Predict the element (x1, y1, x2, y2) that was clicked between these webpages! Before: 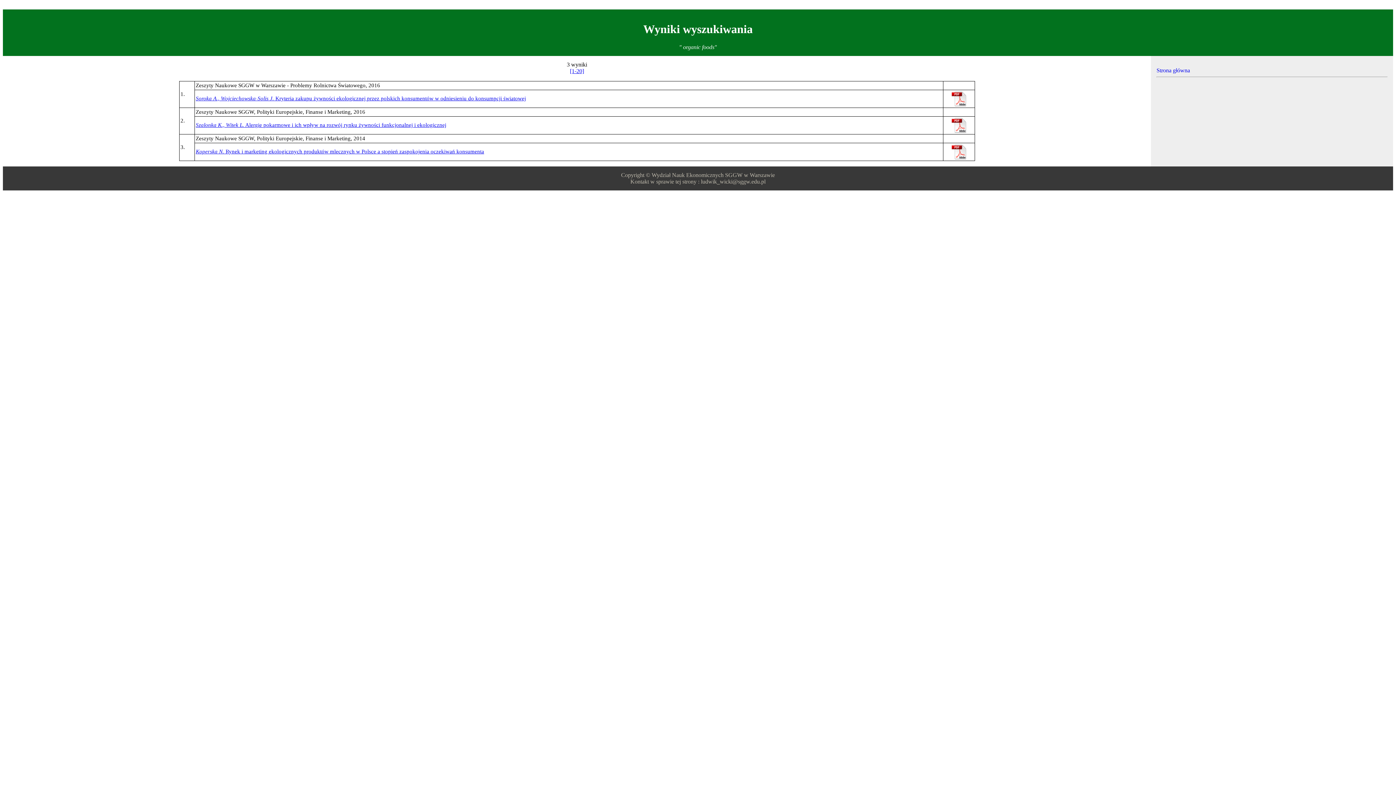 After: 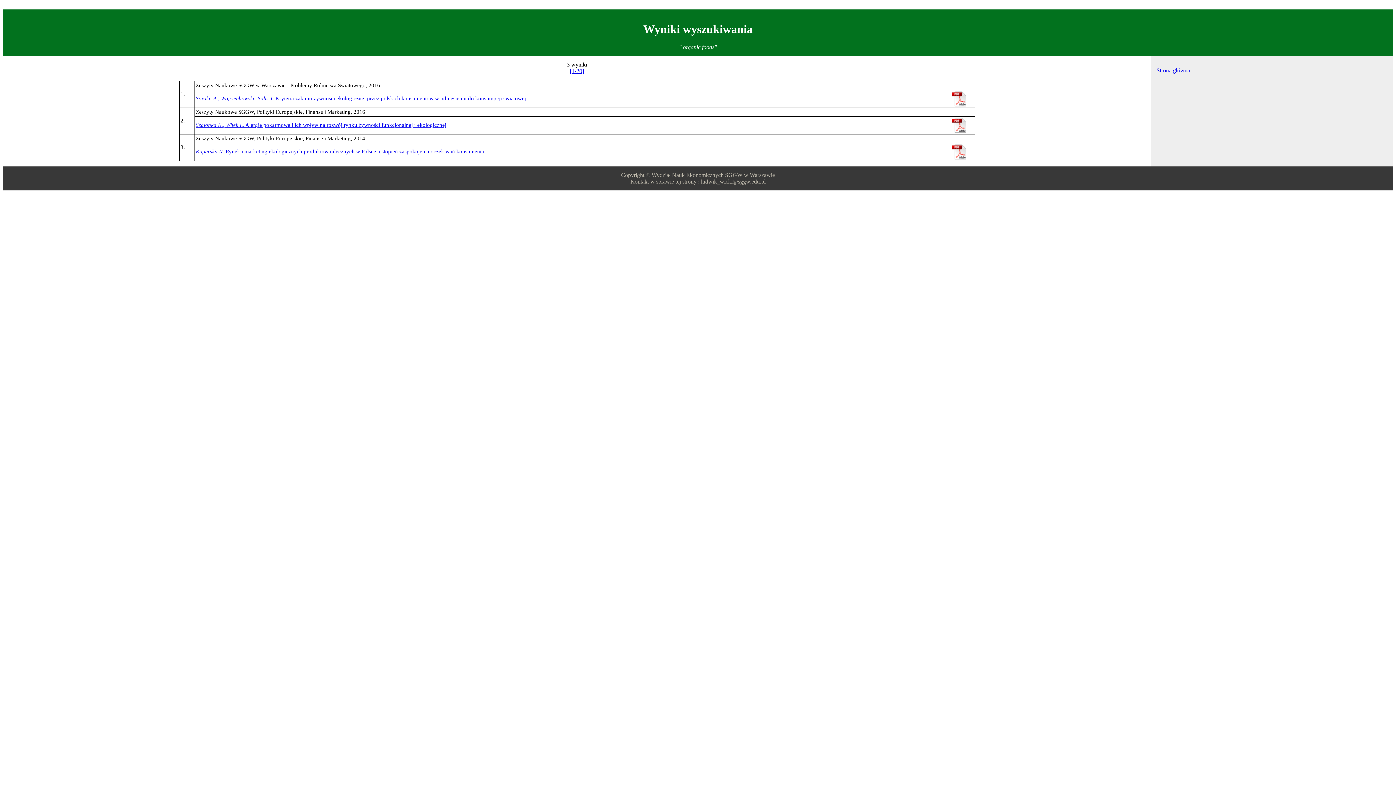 Action: label: [1-20] bbox: (570, 67, 584, 74)